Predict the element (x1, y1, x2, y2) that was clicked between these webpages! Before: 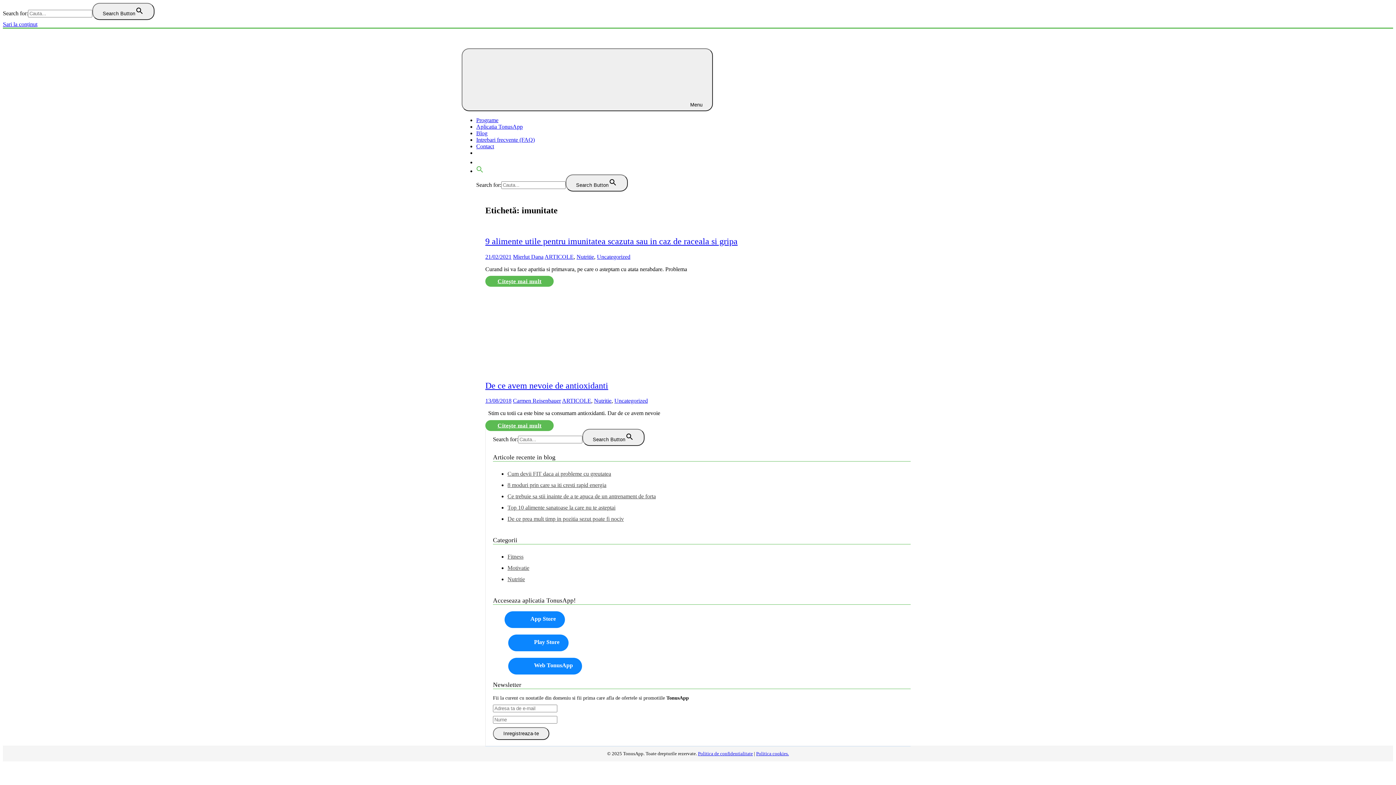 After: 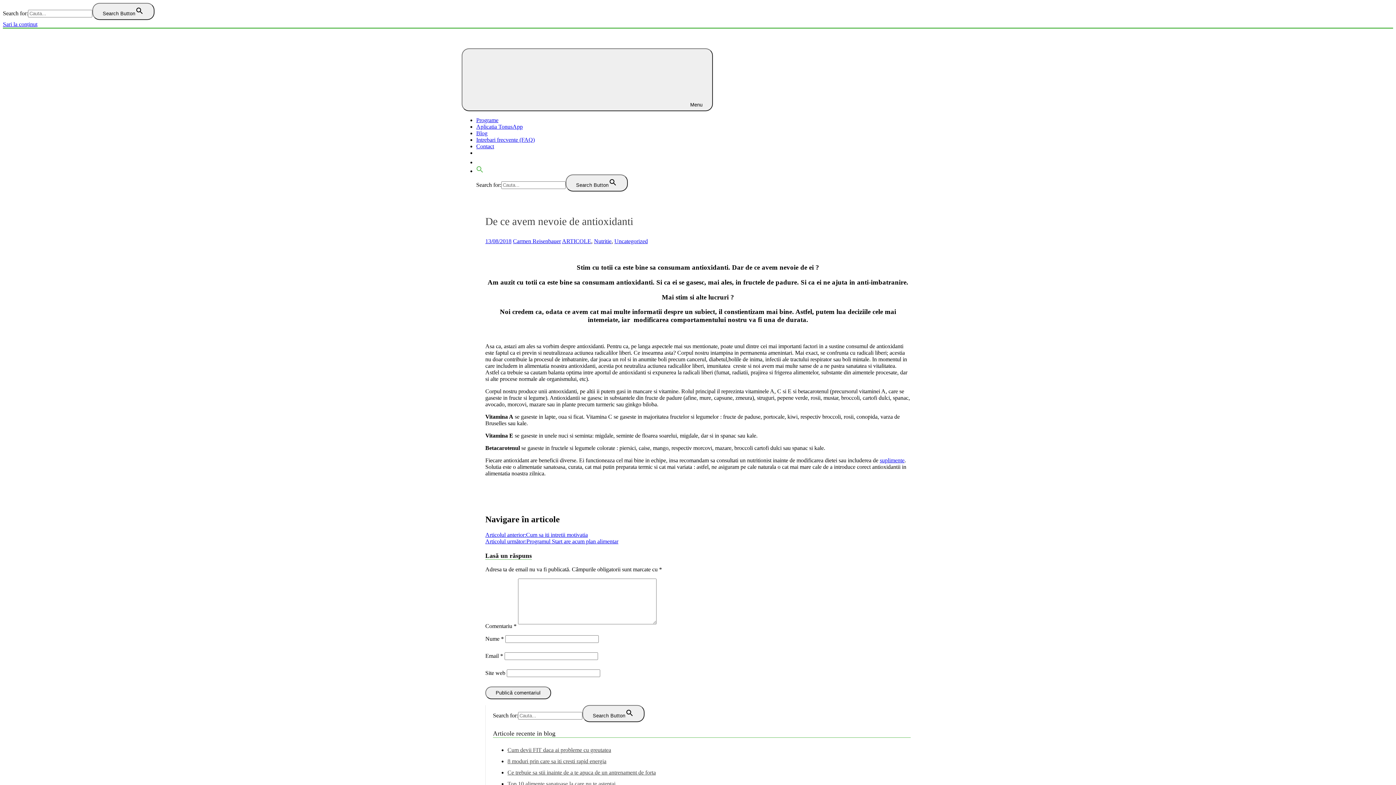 Action: bbox: (485, 397, 511, 404) label: 13/08/2018